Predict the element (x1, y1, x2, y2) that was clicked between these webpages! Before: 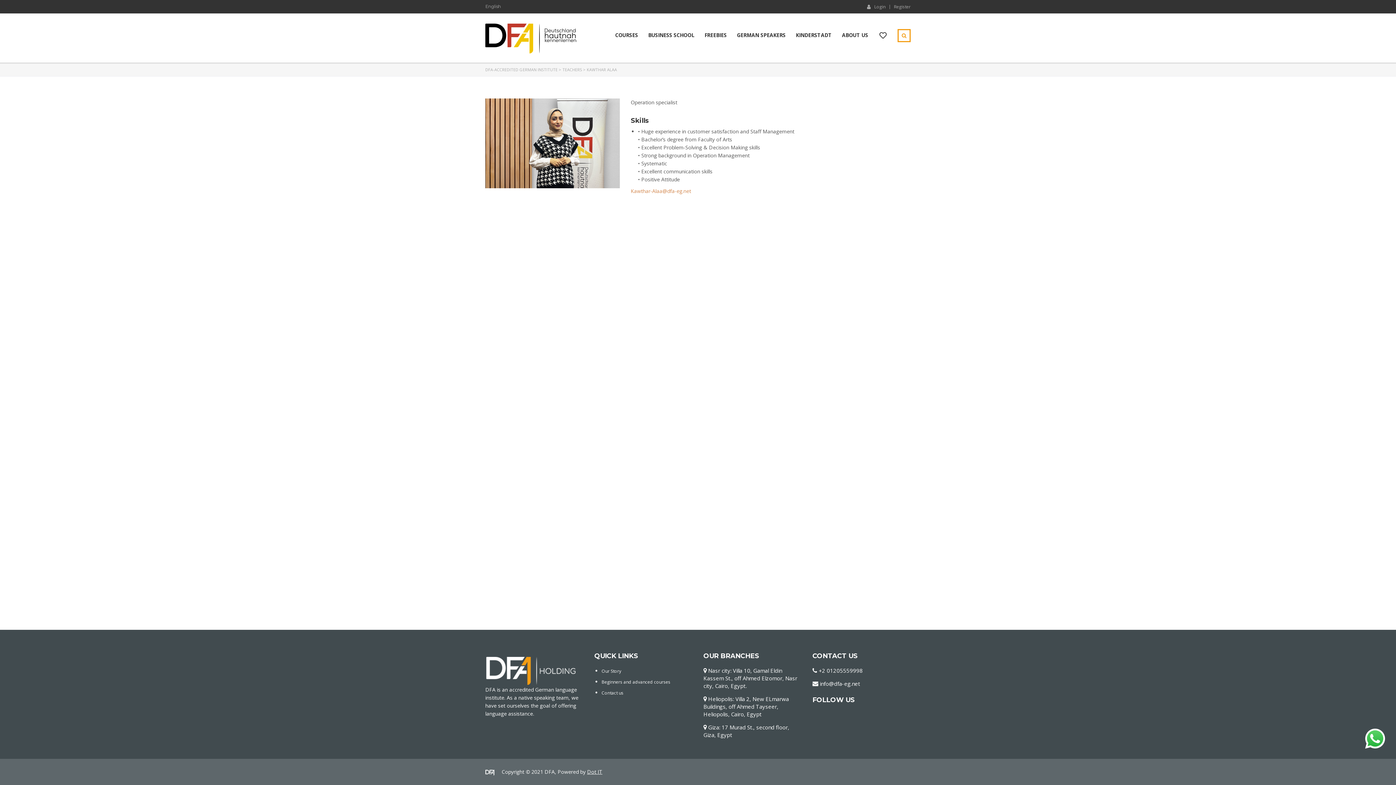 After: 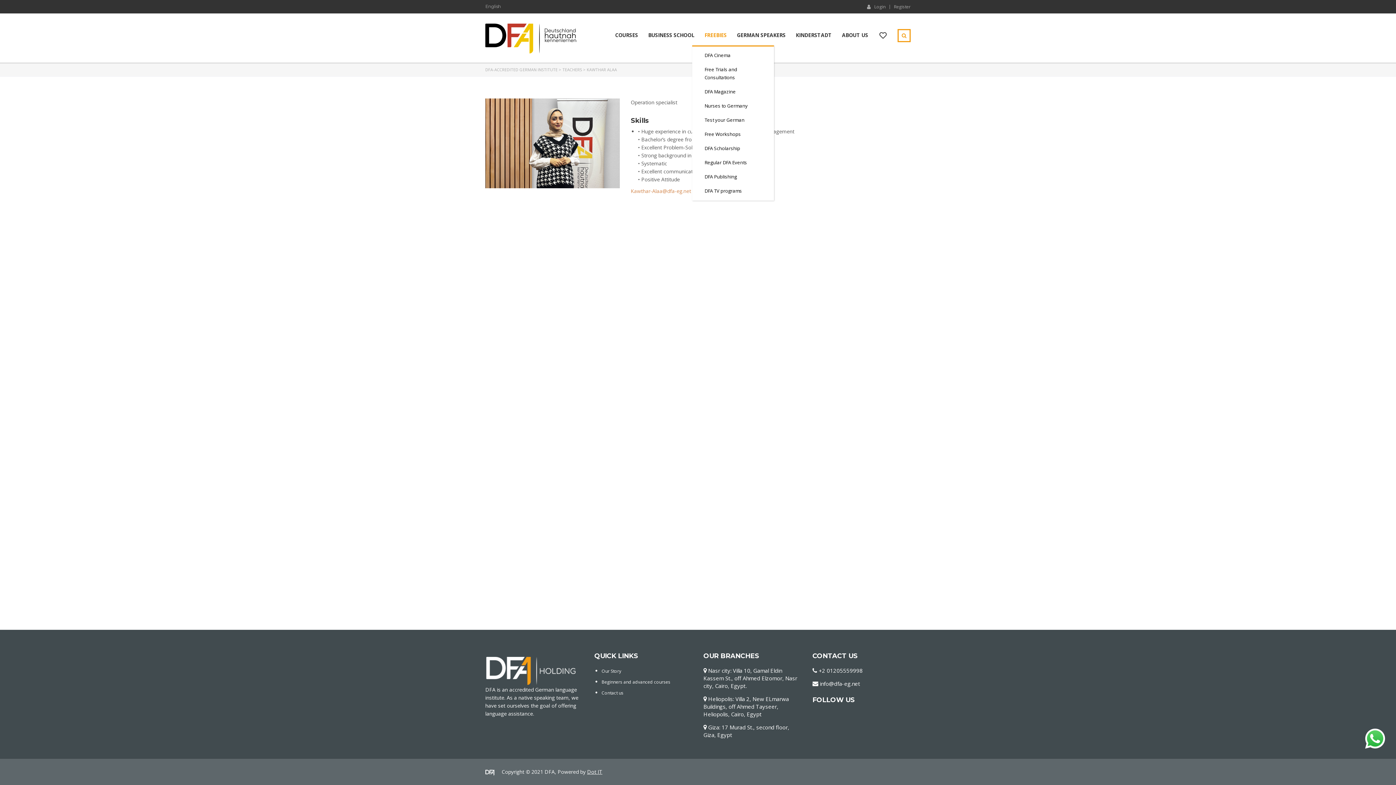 Action: label: FREEBIES bbox: (704, 29, 726, 41)